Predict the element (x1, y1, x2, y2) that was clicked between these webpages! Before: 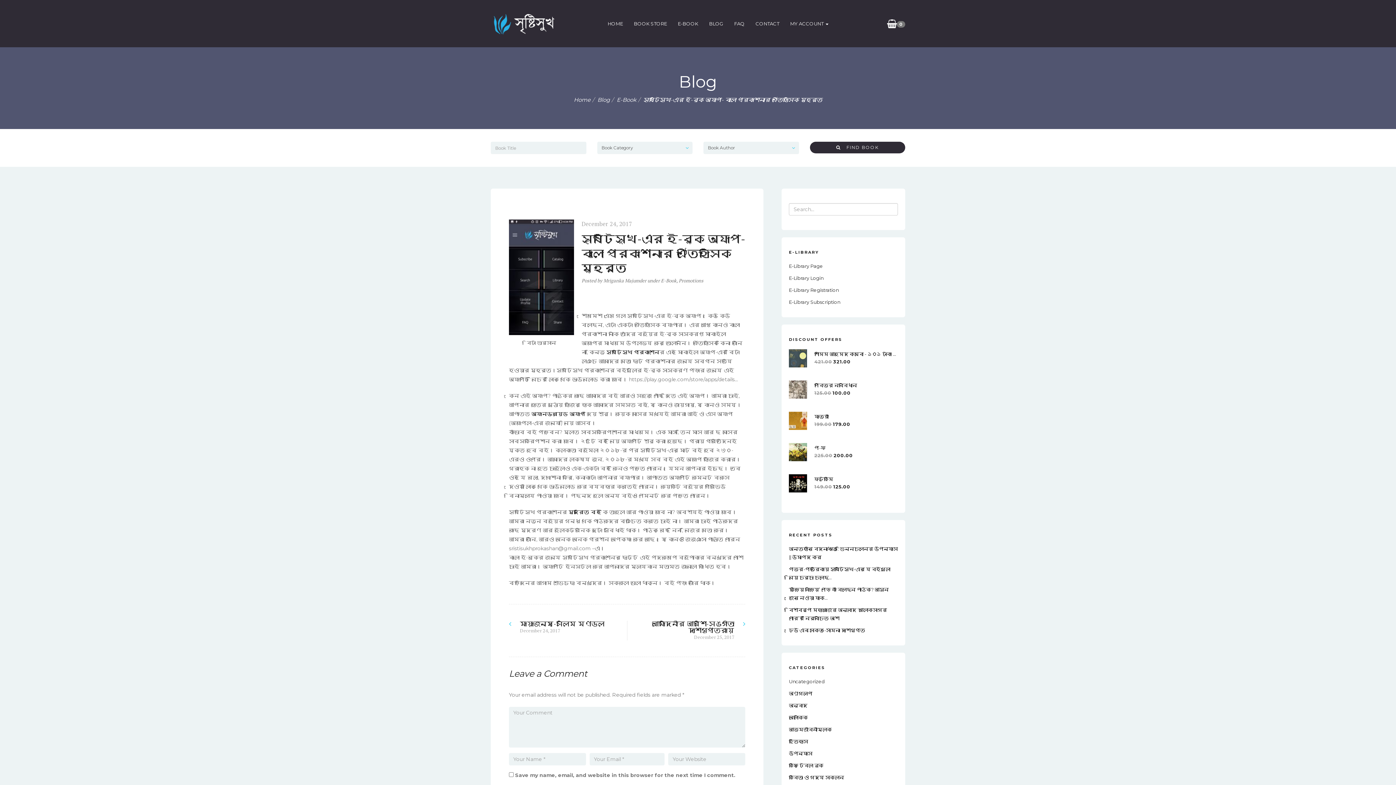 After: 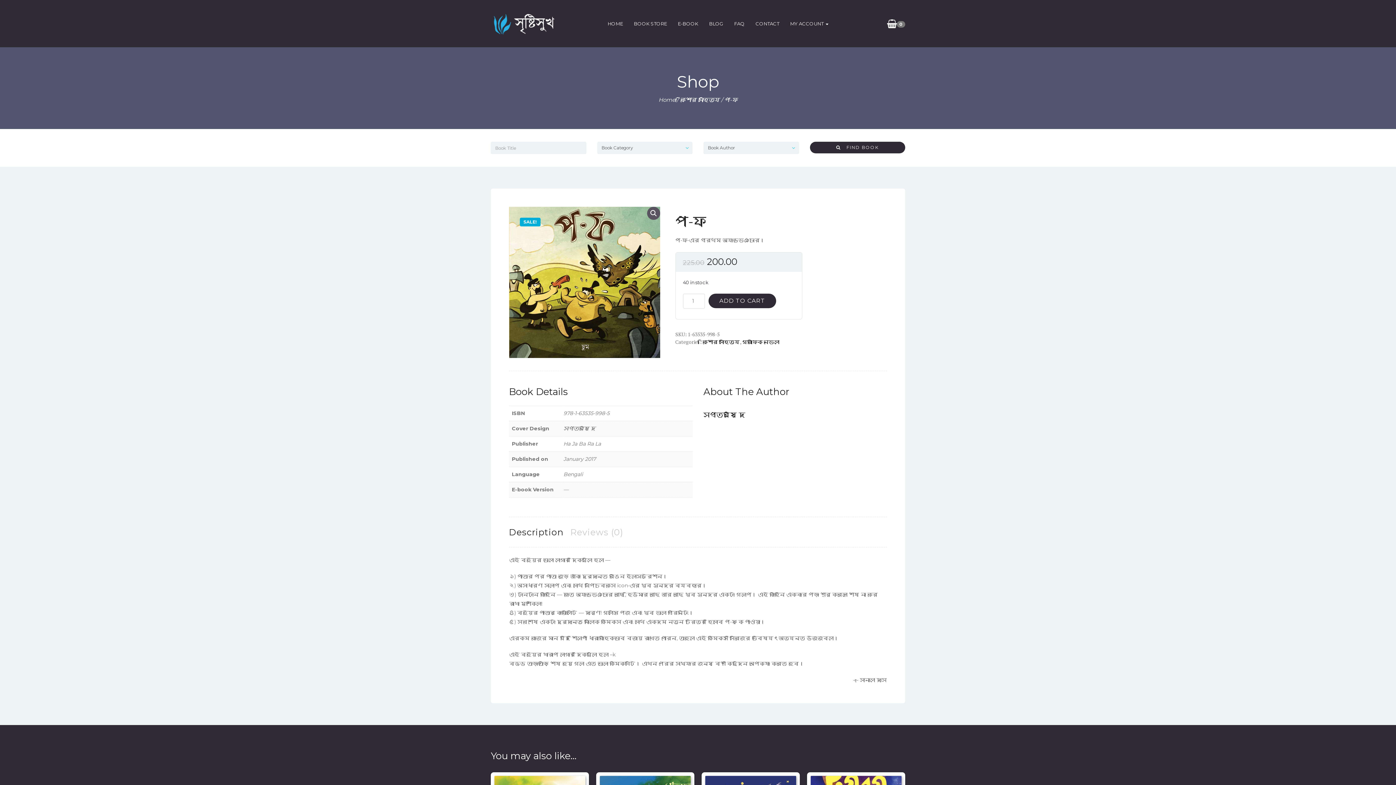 Action: label: প-ফ bbox: (814, 443, 898, 451)